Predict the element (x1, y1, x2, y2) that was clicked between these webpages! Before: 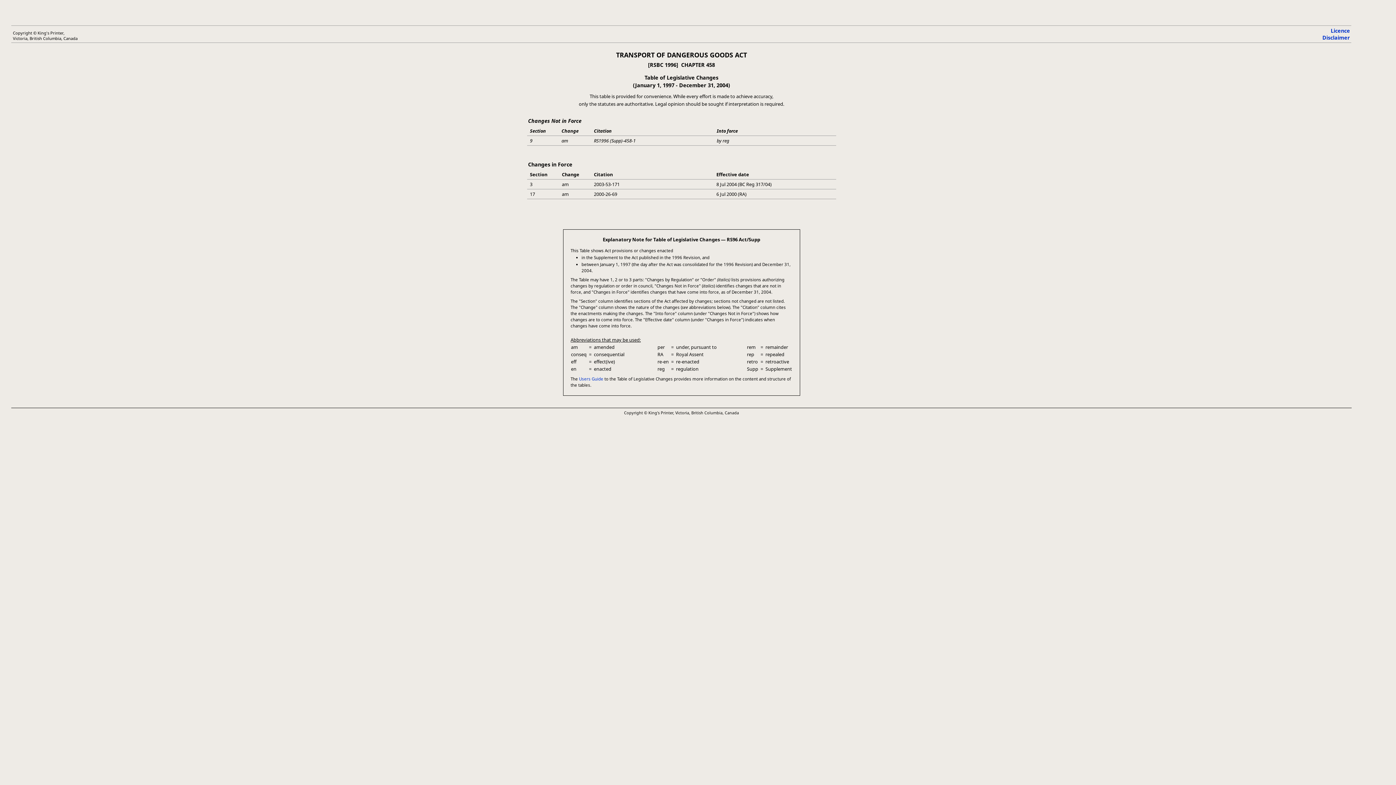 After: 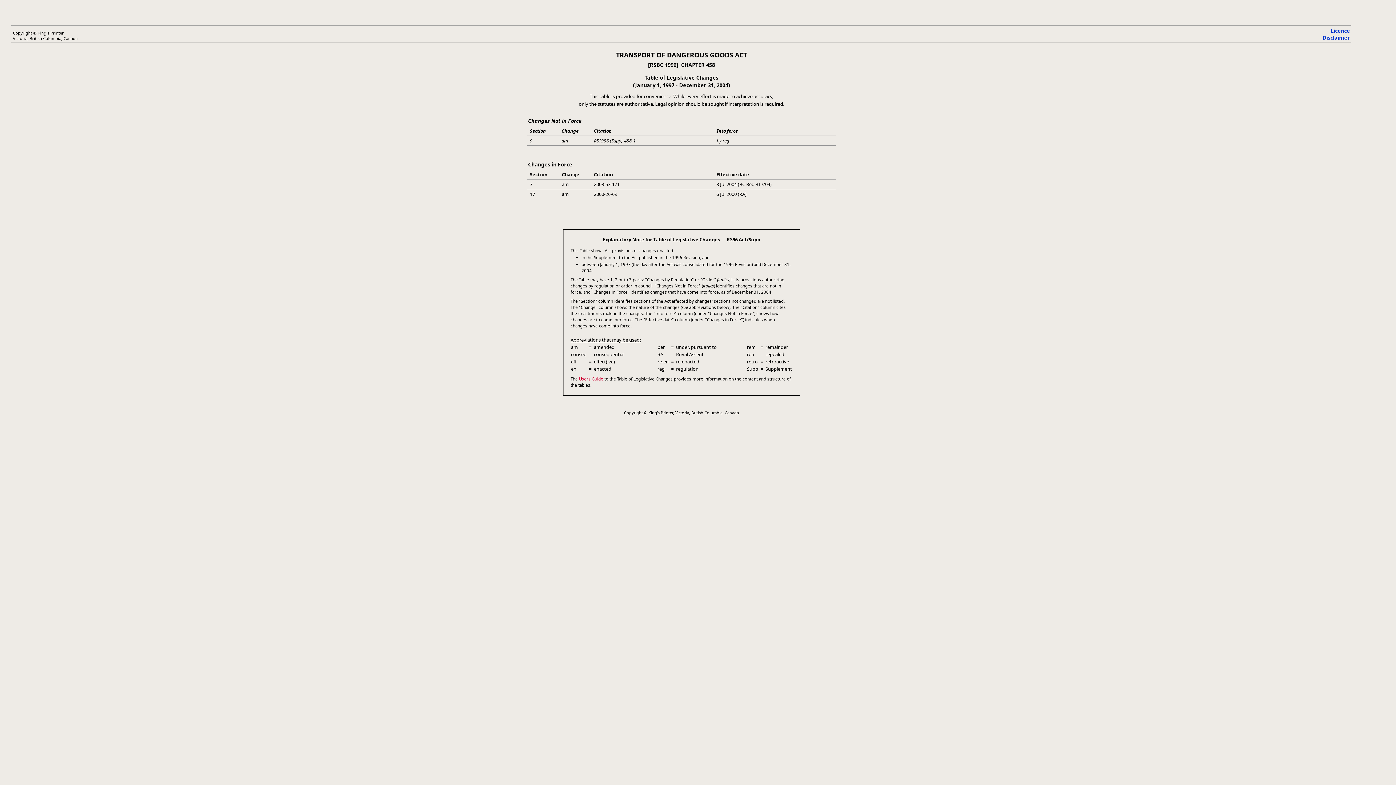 Action: label: Users Guide bbox: (579, 376, 603, 381)